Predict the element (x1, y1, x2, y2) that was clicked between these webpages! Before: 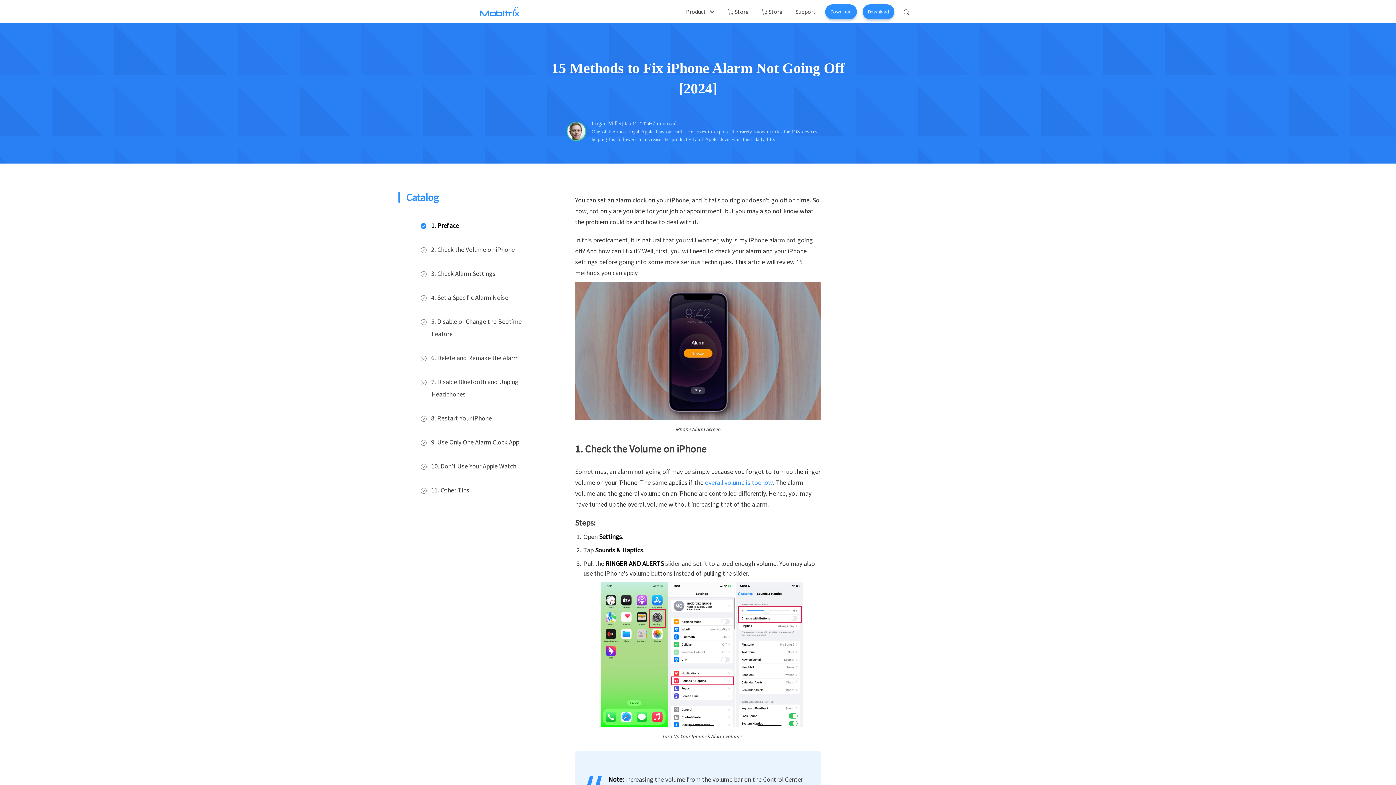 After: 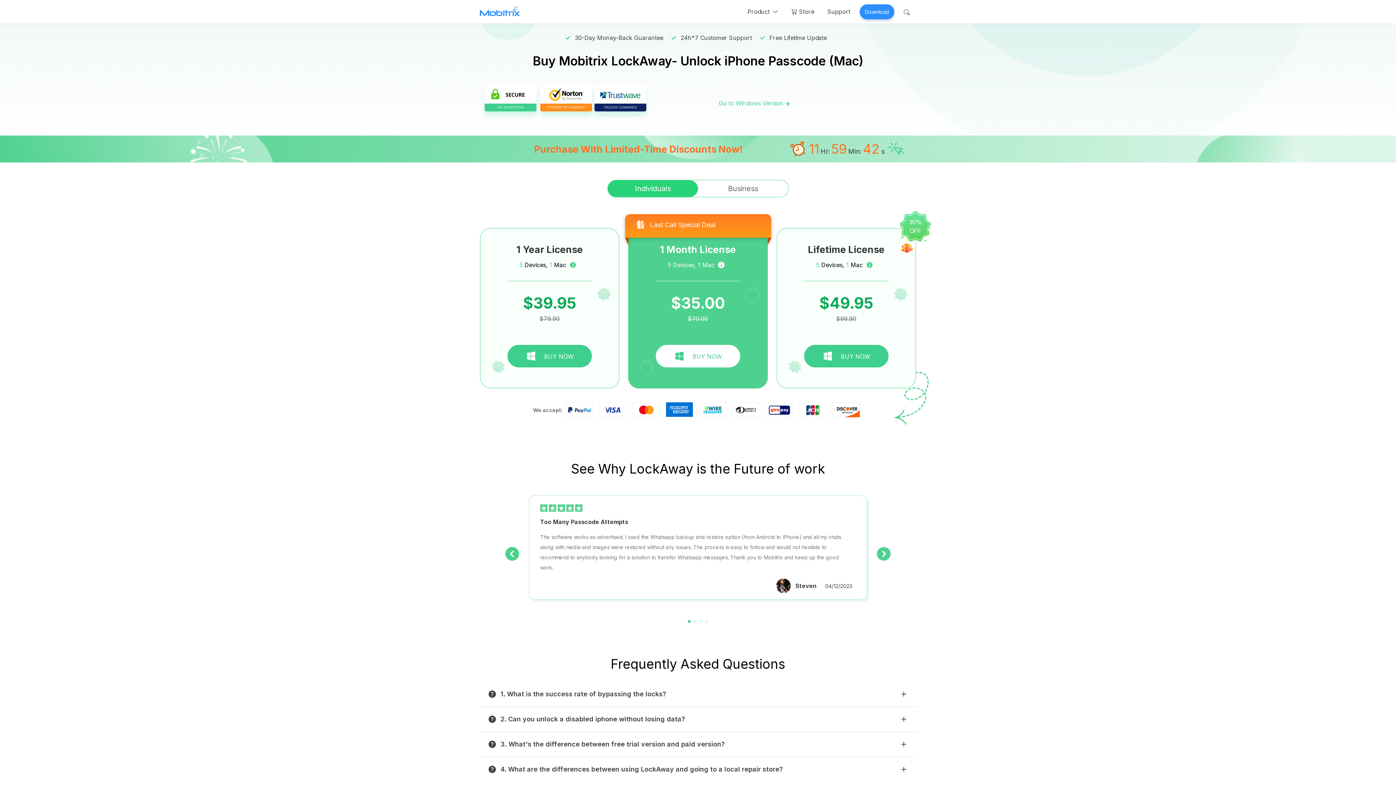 Action: label:  Store bbox: (755, 0, 789, 23)